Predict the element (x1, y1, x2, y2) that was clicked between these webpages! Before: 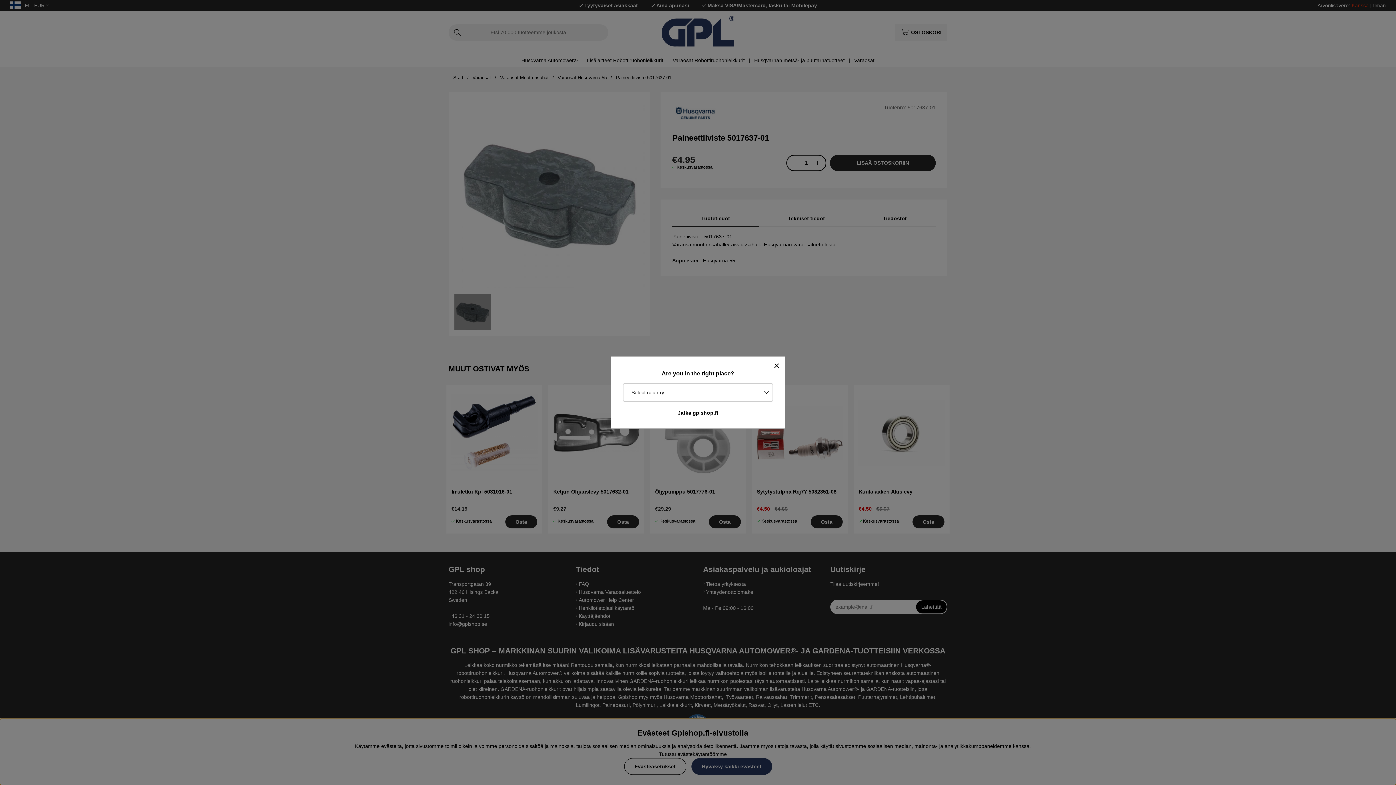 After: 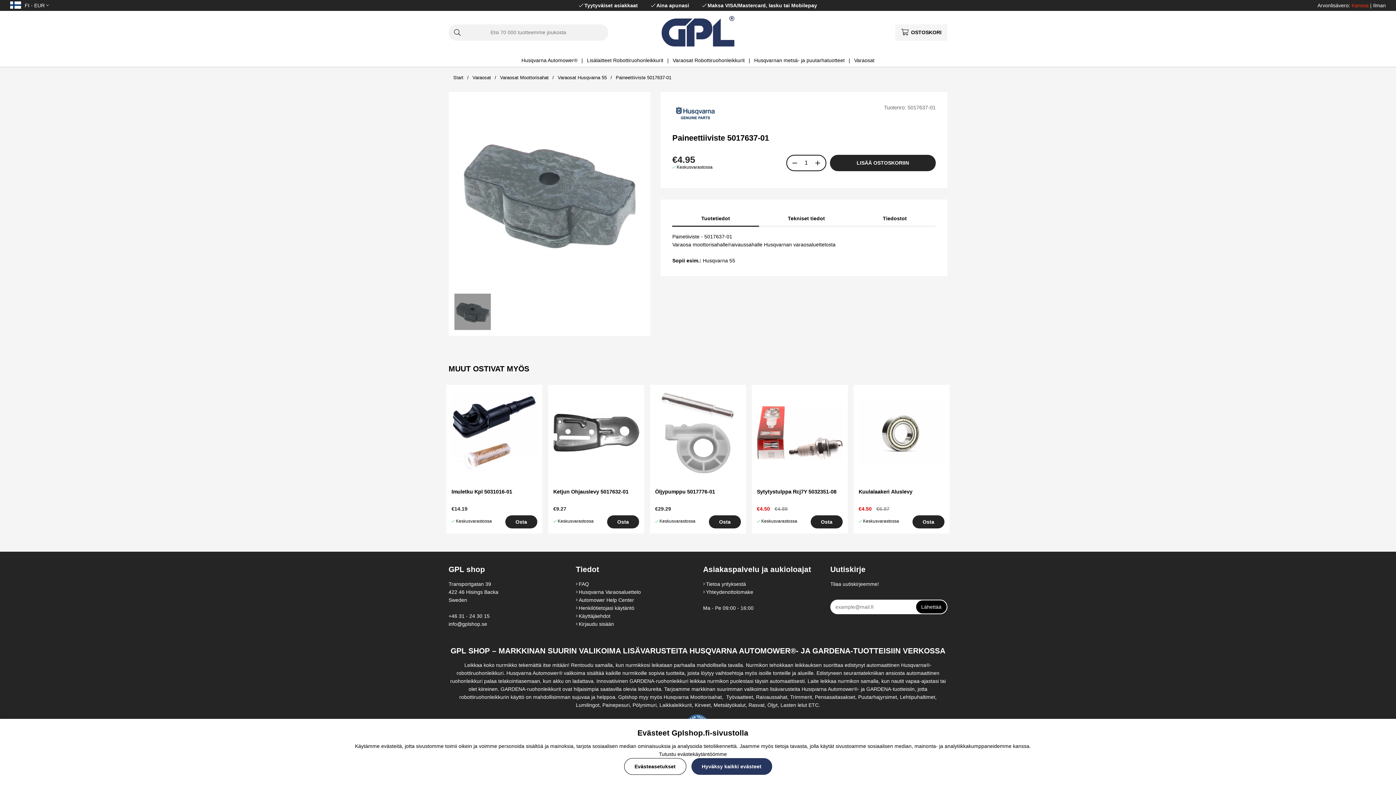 Action: label: Jatka gplshop.fi bbox: (617, 407, 779, 418)